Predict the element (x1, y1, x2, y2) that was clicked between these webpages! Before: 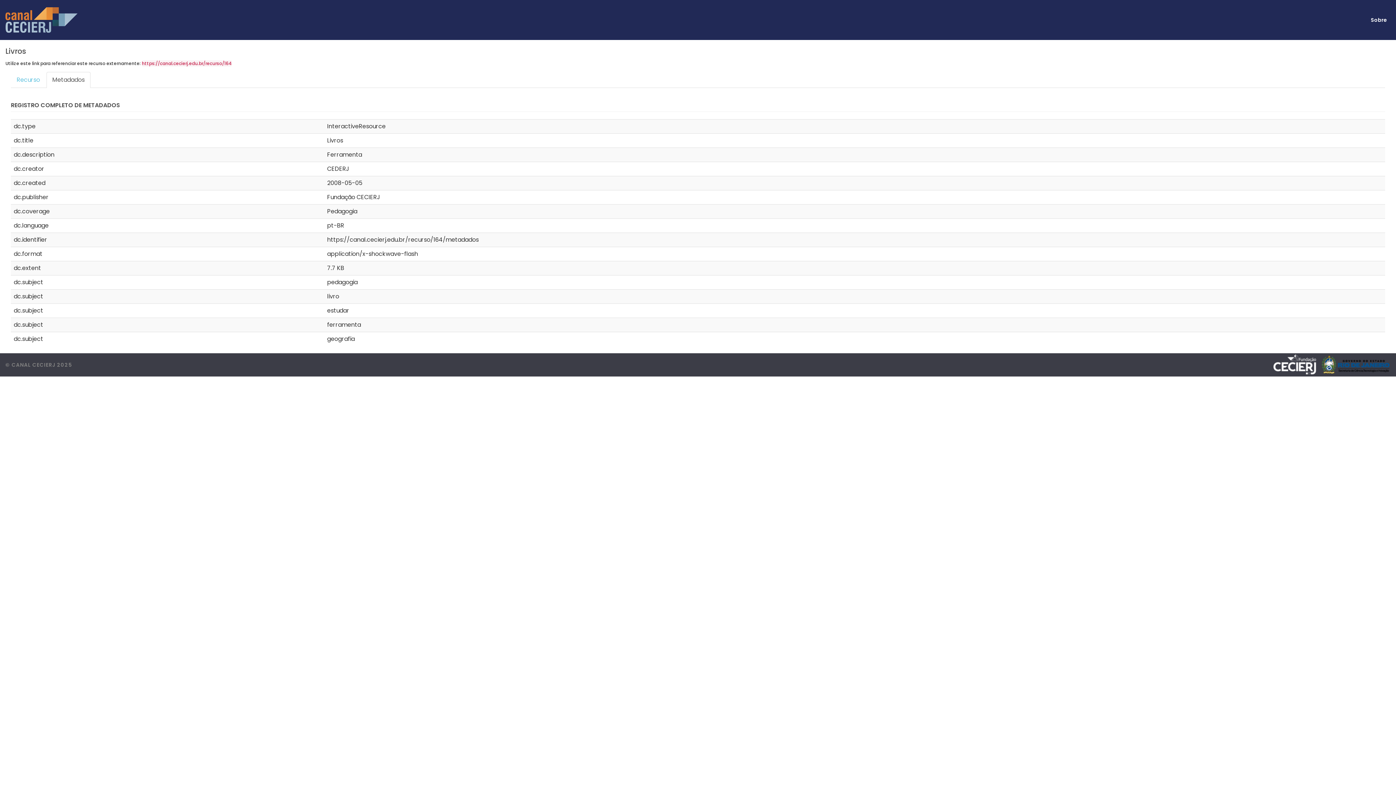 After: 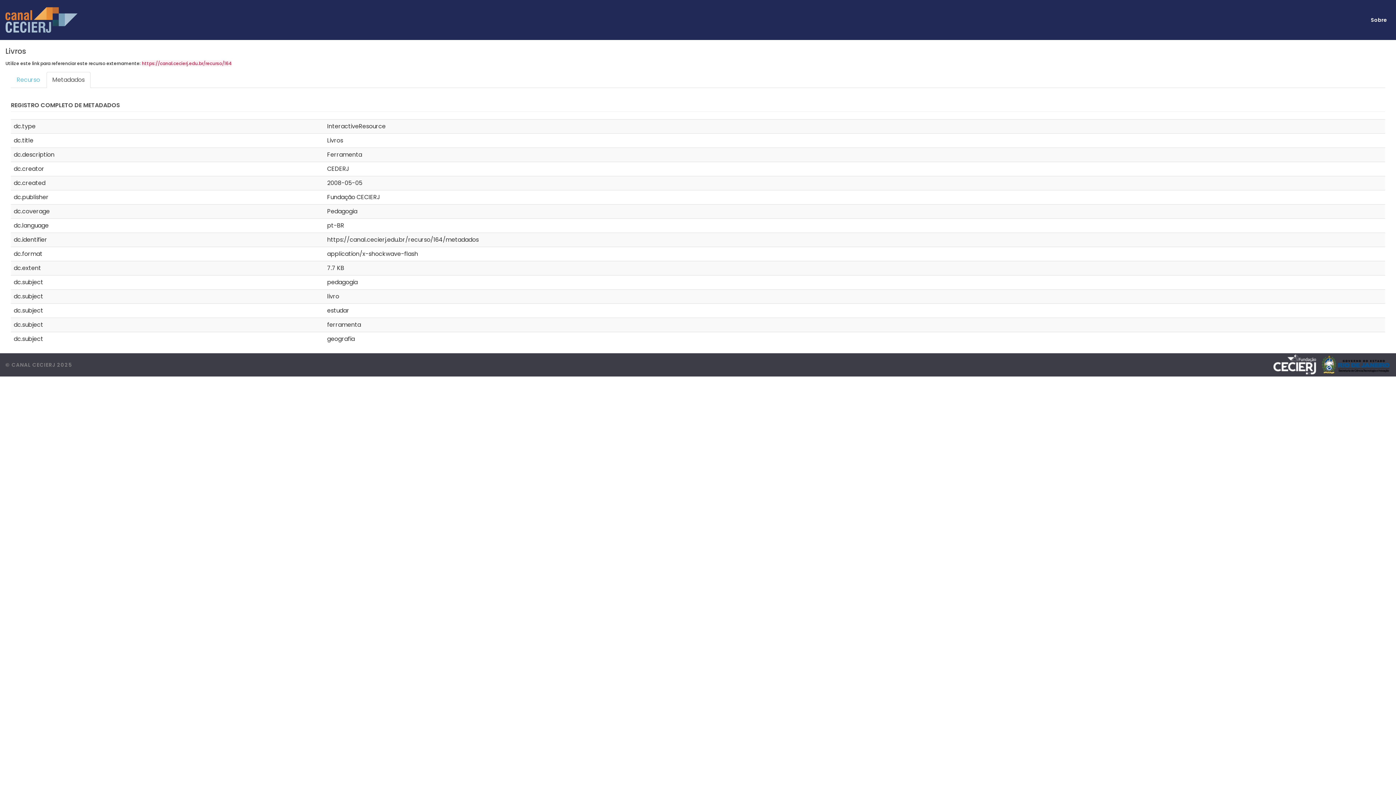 Action: bbox: (1318, 369, 1390, 378)